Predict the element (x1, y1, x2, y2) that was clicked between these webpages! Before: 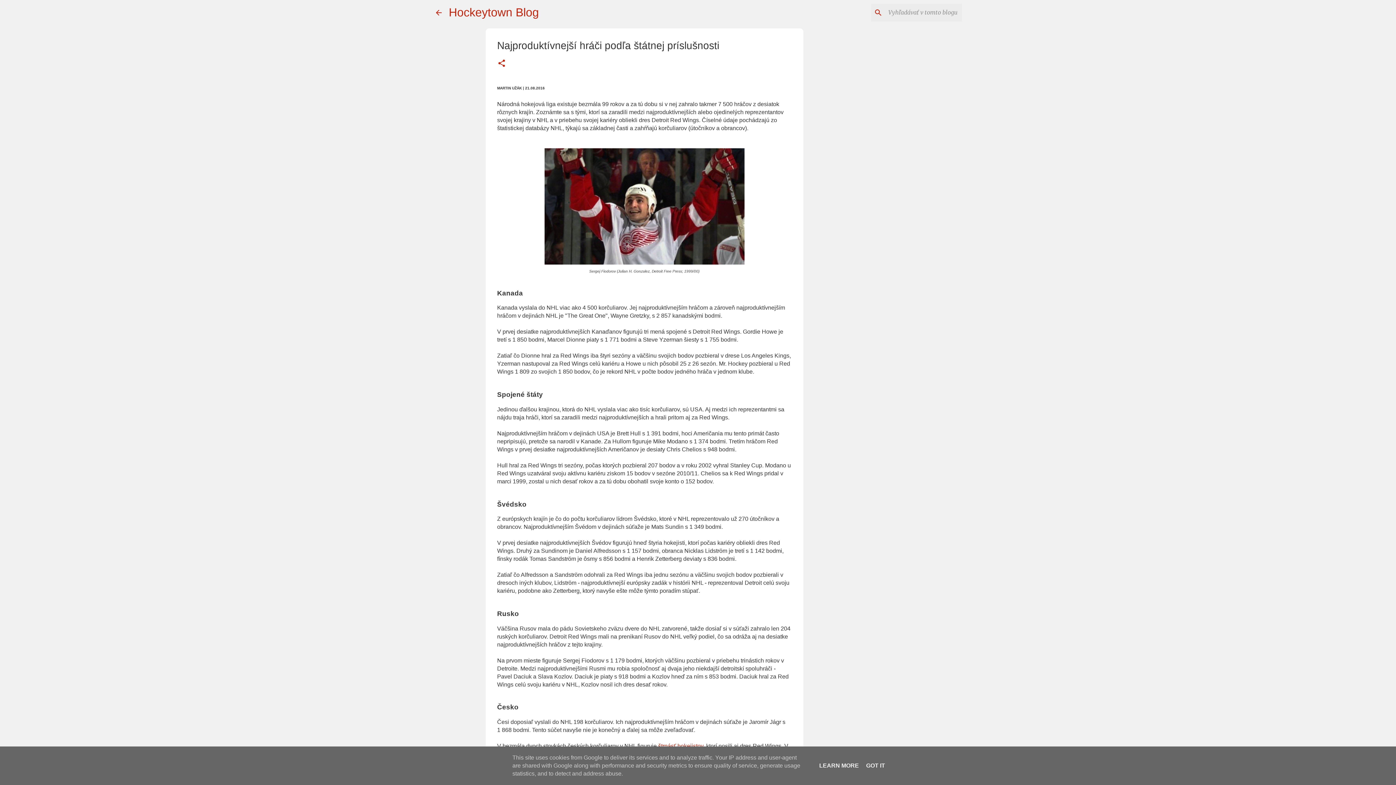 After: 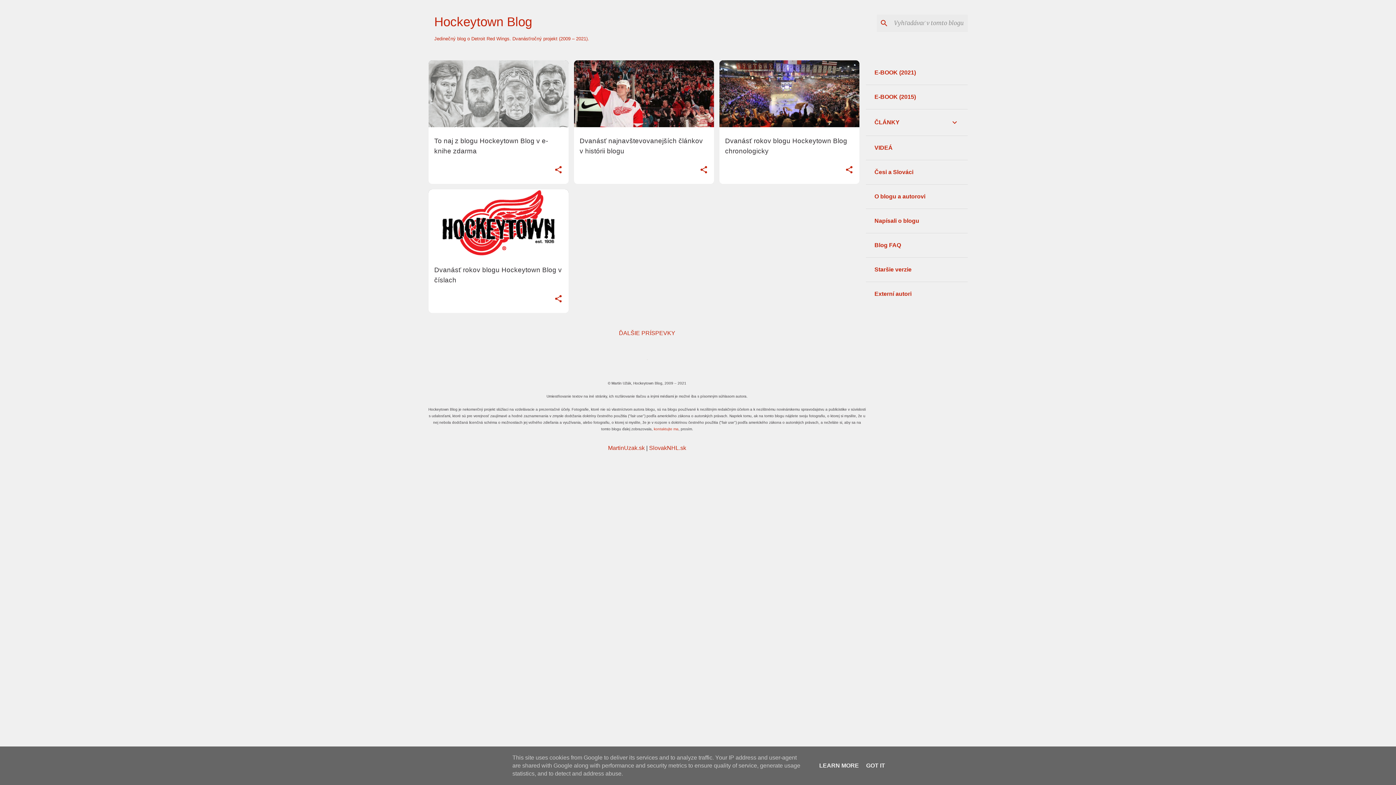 Action: bbox: (448, 5, 539, 18) label: Hockeytown Blog